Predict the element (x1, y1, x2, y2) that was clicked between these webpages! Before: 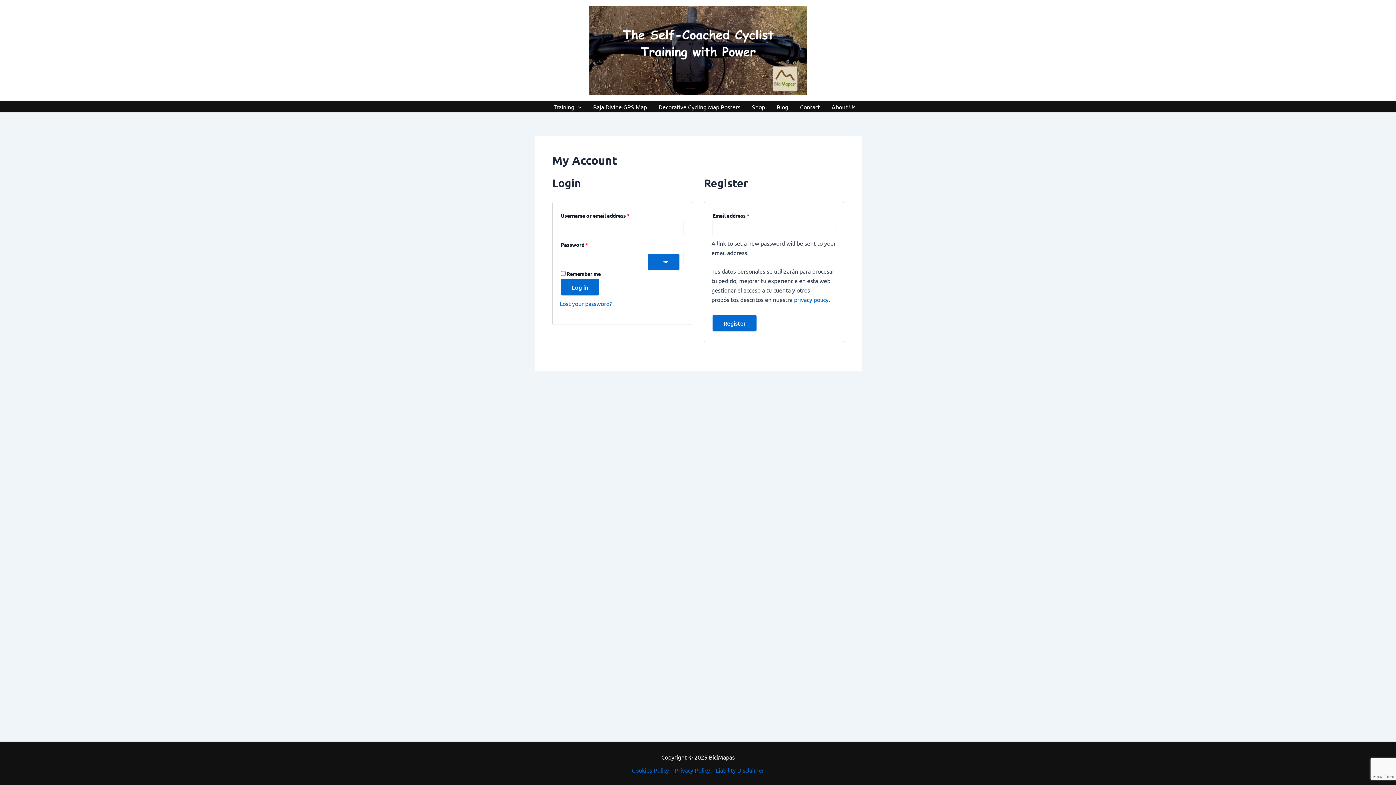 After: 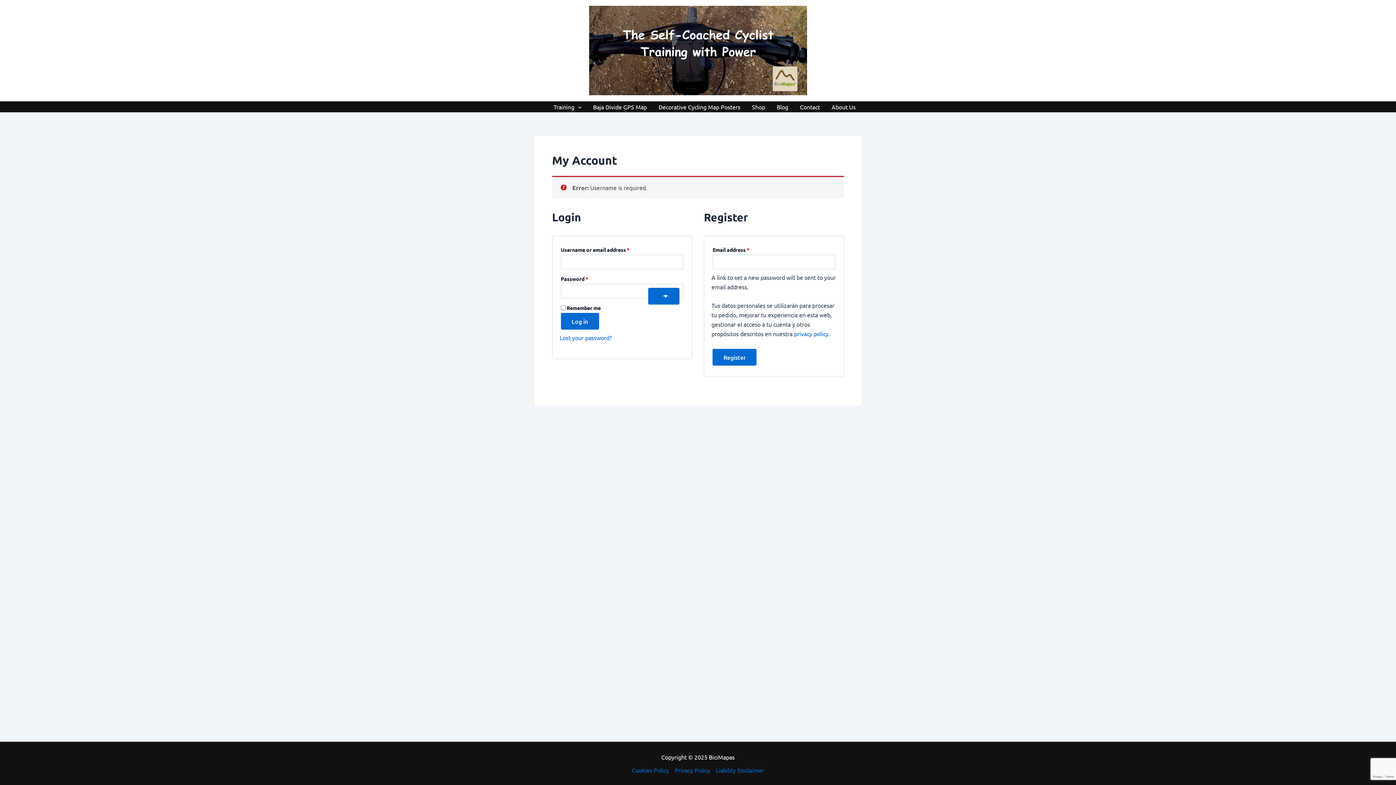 Action: bbox: (560, 278, 599, 295) label: Log in